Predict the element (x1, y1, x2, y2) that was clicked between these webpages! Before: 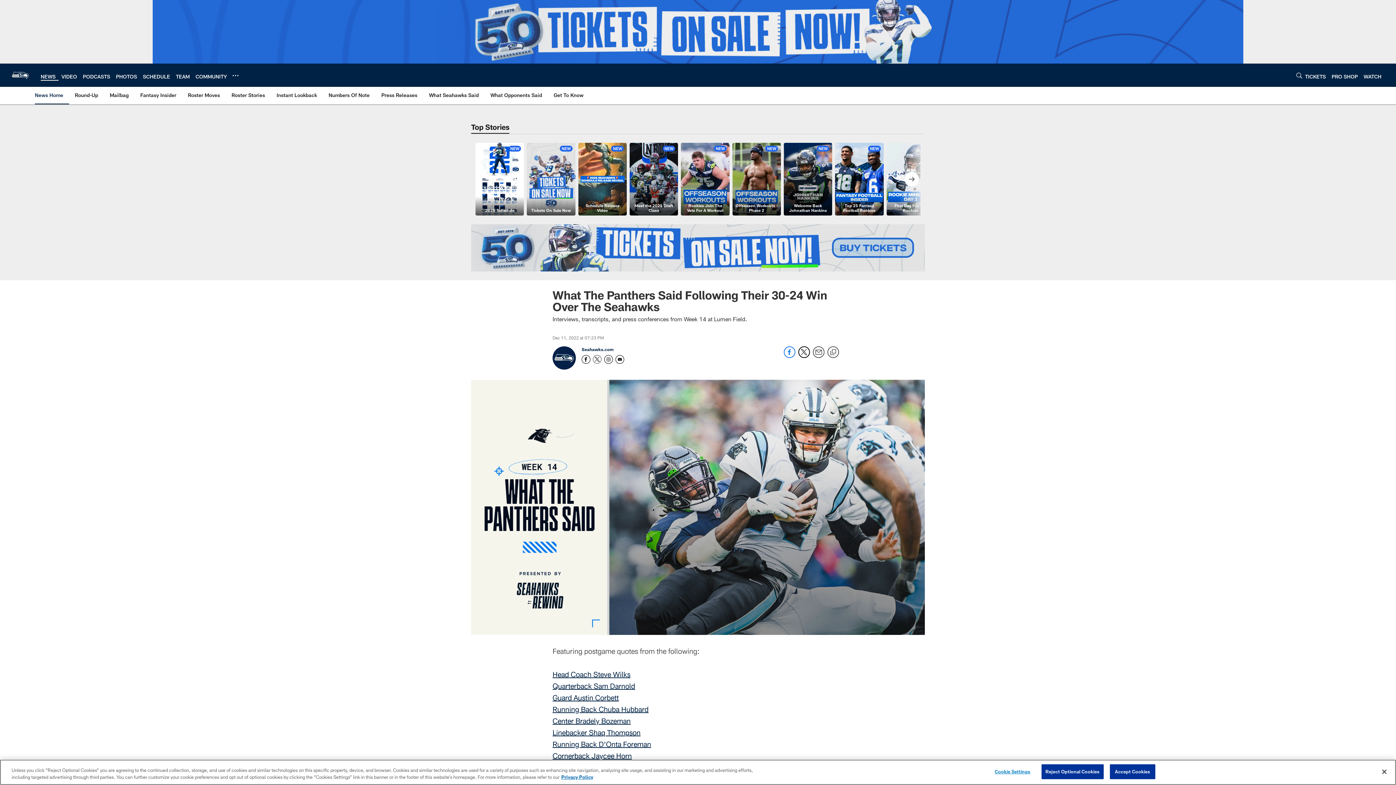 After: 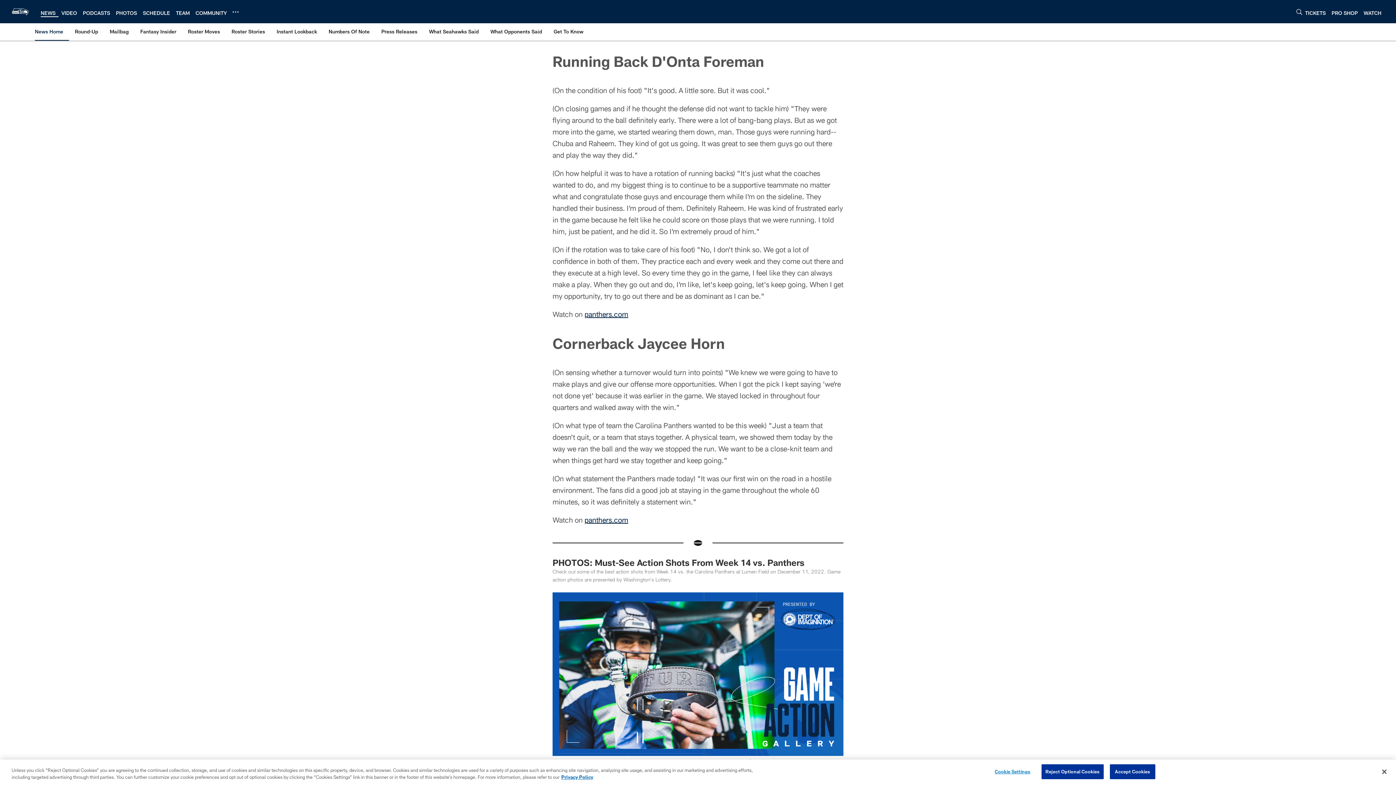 Action: label: Running Back D’Onta Foreman bbox: (552, 740, 651, 748)